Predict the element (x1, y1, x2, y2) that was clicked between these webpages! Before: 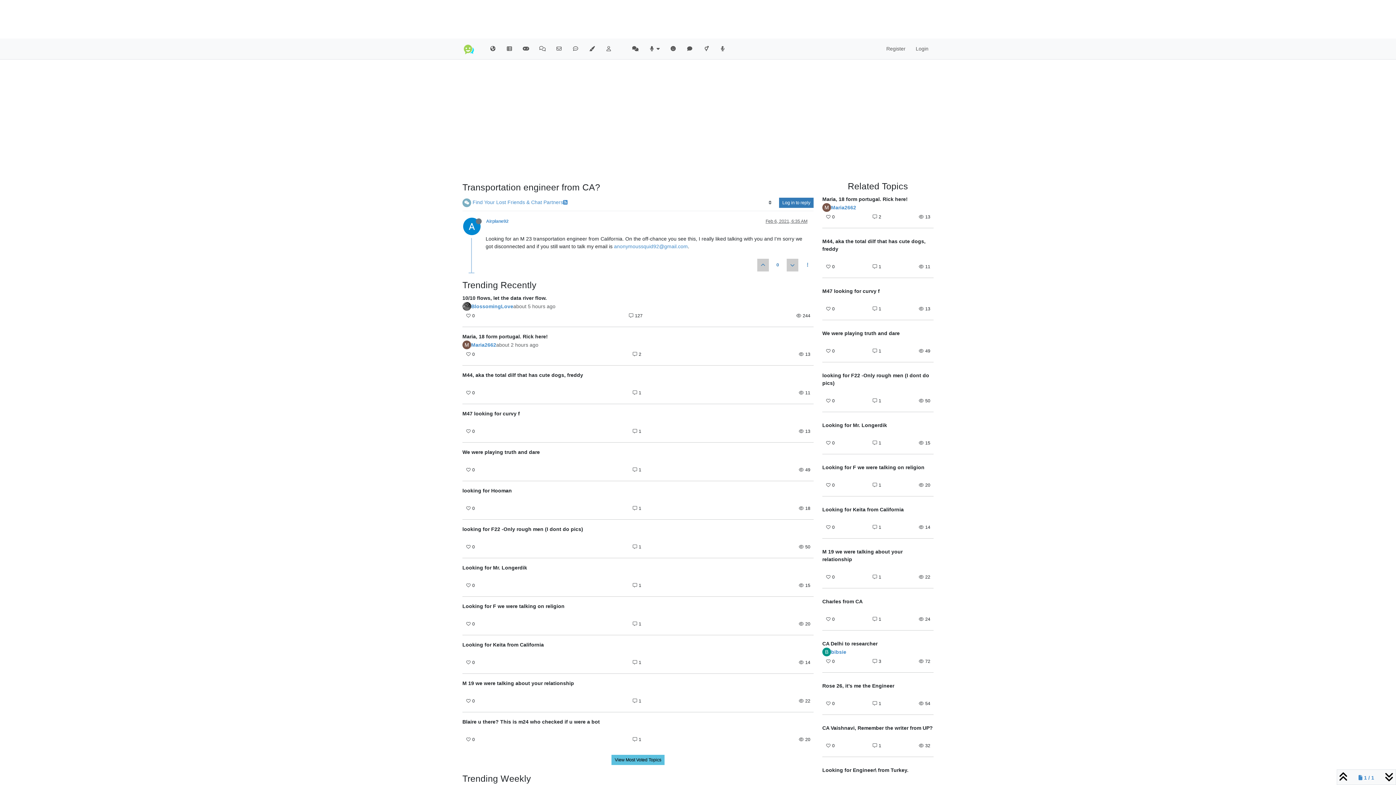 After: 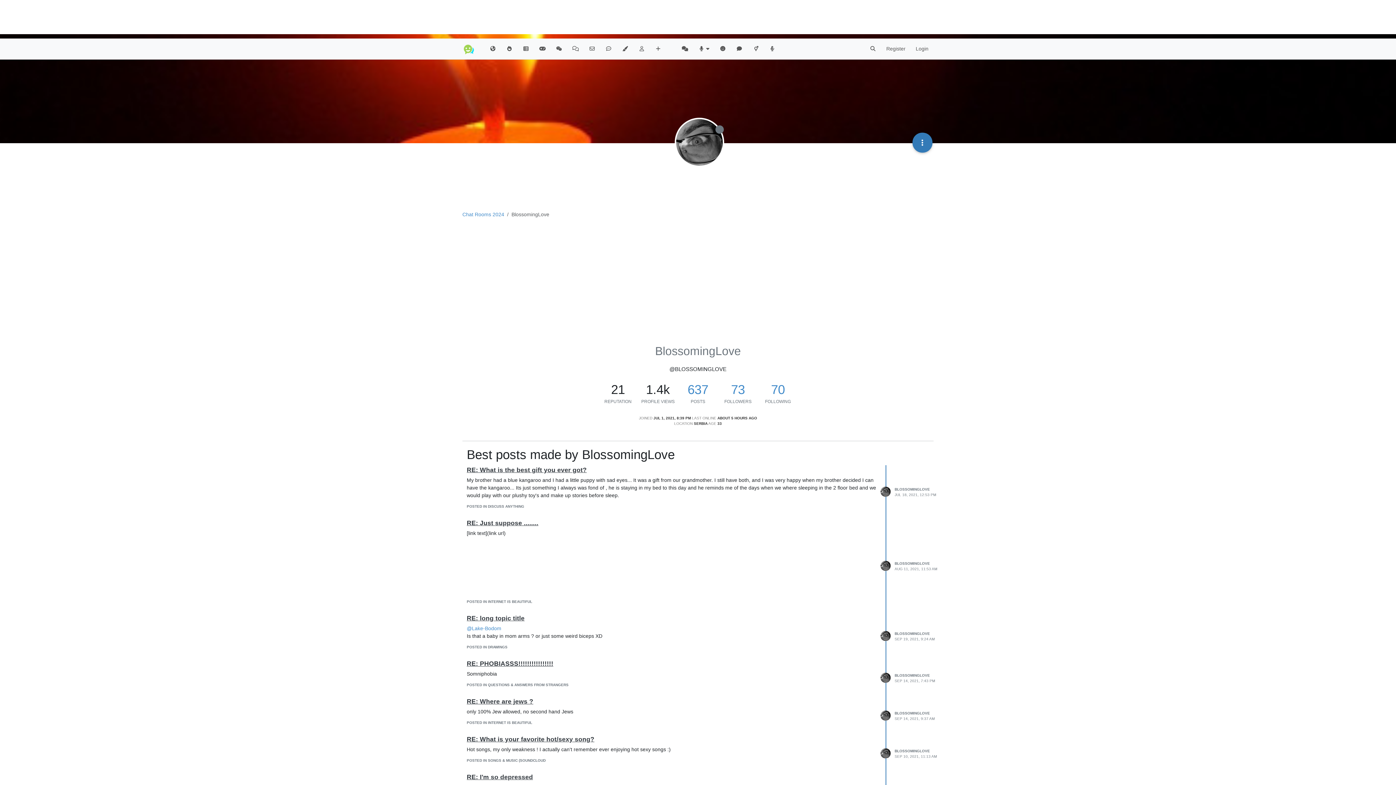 Action: bbox: (462, 302, 471, 310)